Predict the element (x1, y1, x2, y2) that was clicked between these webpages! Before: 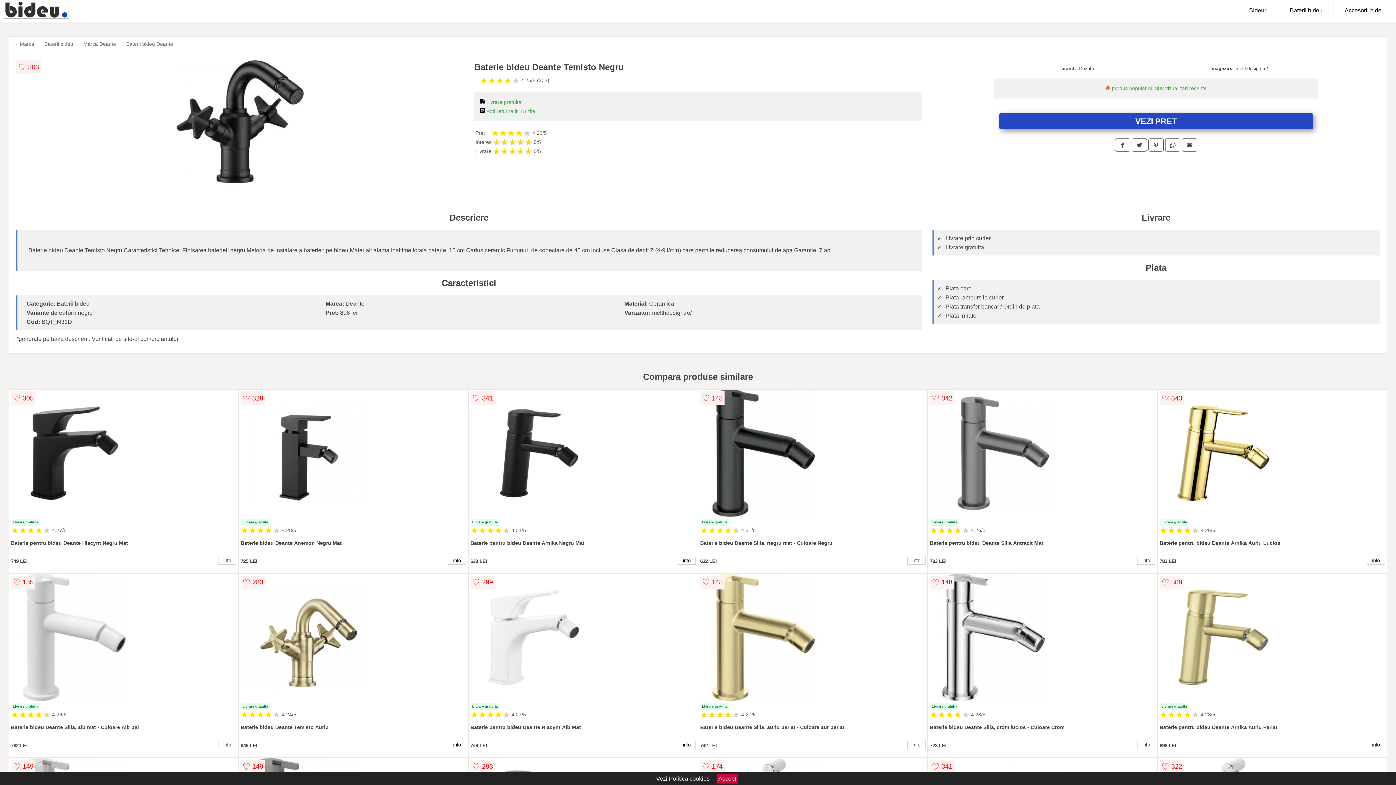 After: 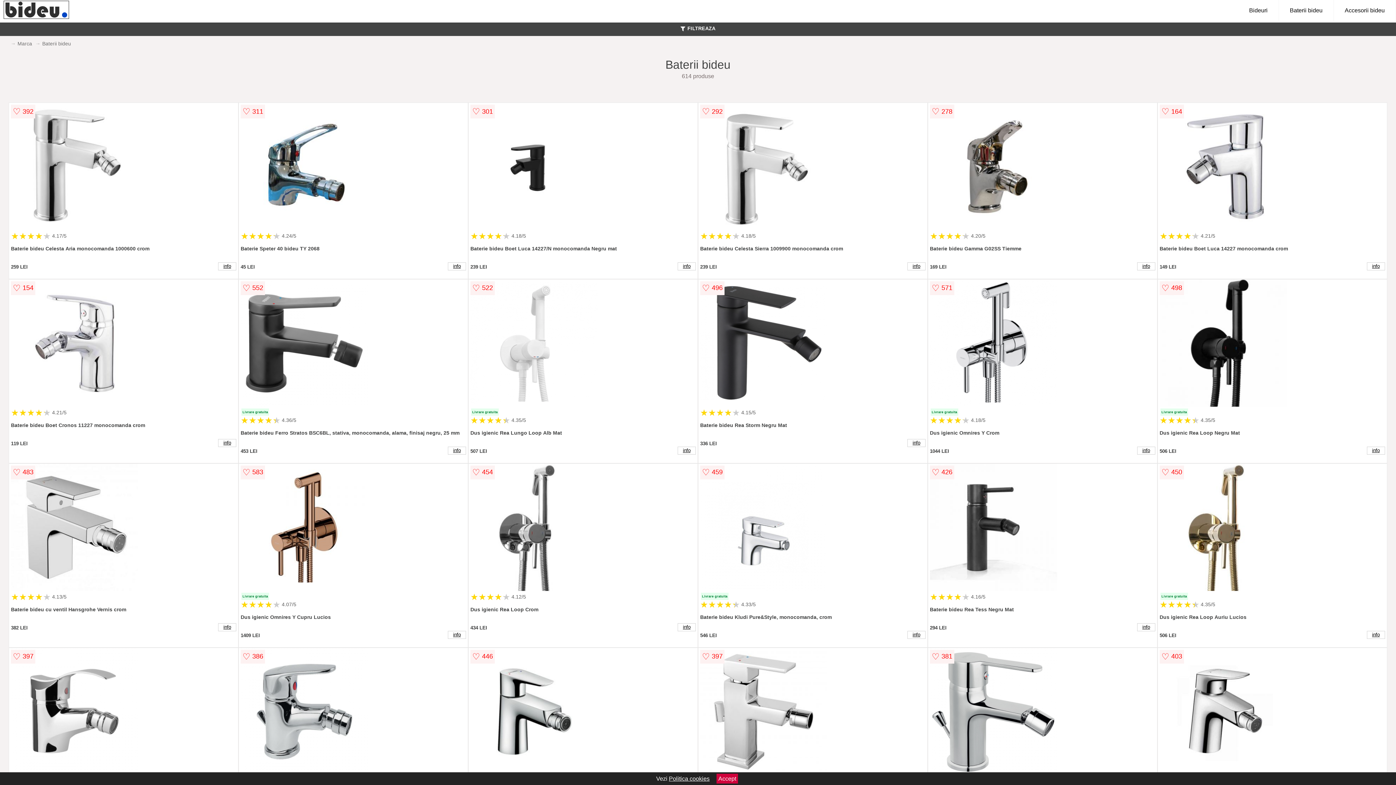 Action: bbox: (1279, 0, 1334, 21) label: Baterii bideu